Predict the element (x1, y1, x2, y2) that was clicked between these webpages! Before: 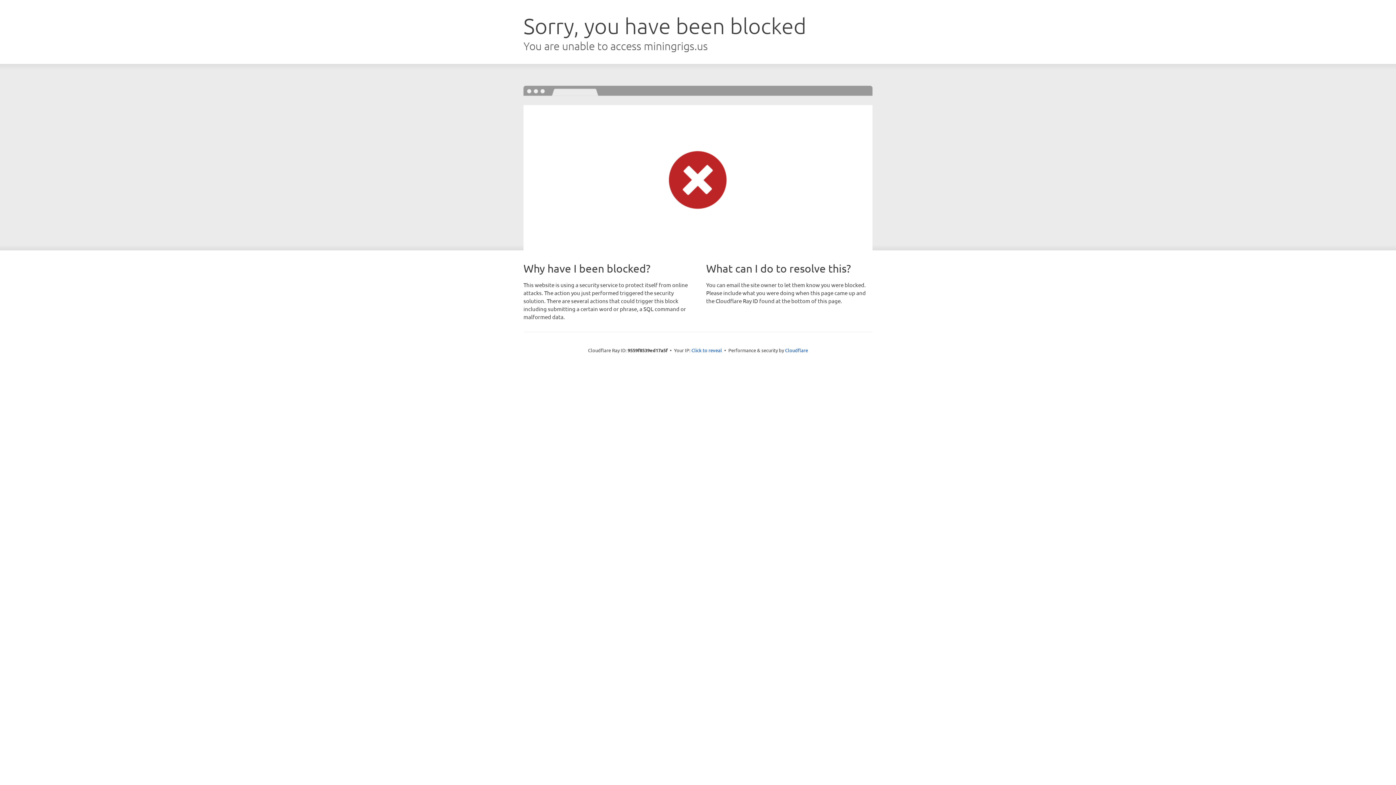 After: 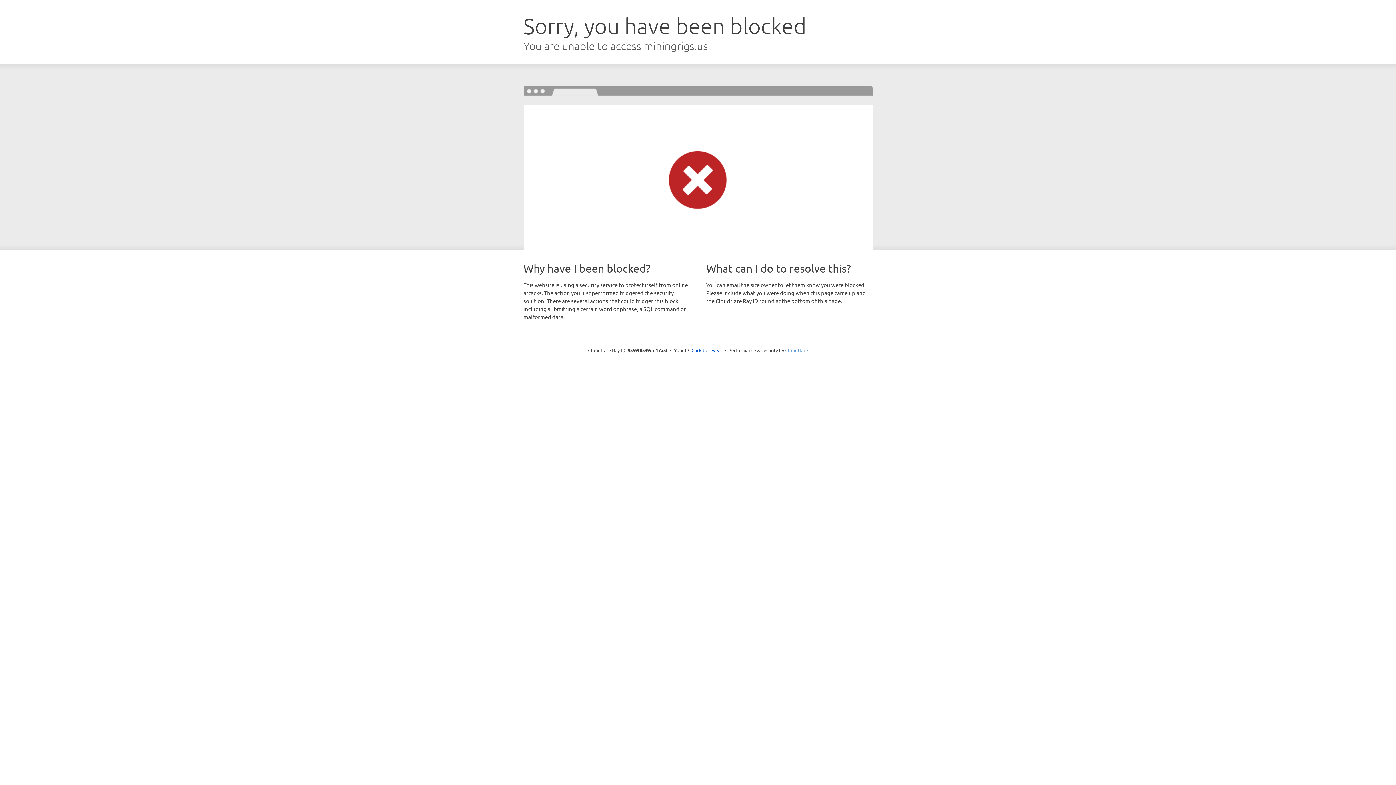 Action: bbox: (785, 347, 808, 353) label: Cloudflare